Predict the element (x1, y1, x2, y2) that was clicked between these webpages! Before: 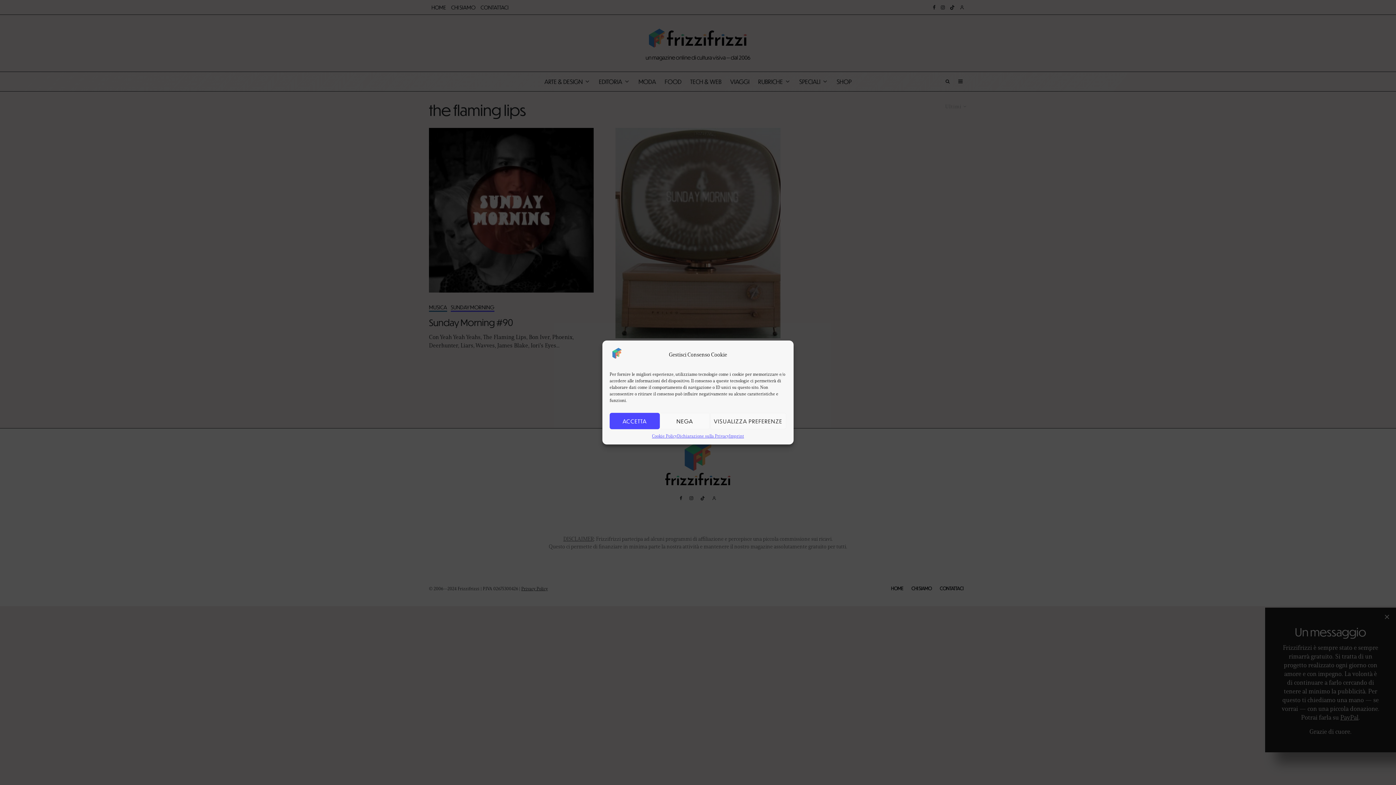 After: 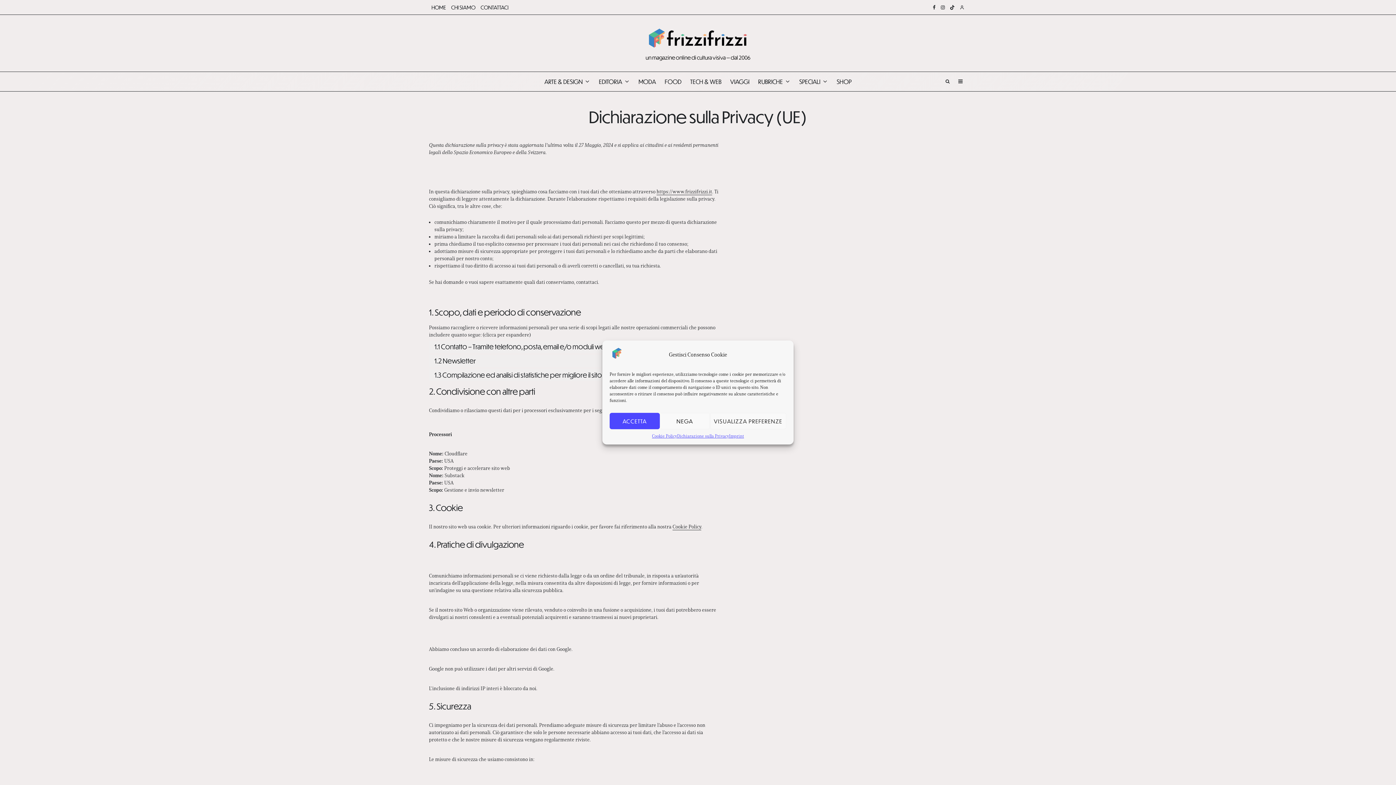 Action: bbox: (680, 429, 727, 436) label: Dichiarazione sulla Privacy